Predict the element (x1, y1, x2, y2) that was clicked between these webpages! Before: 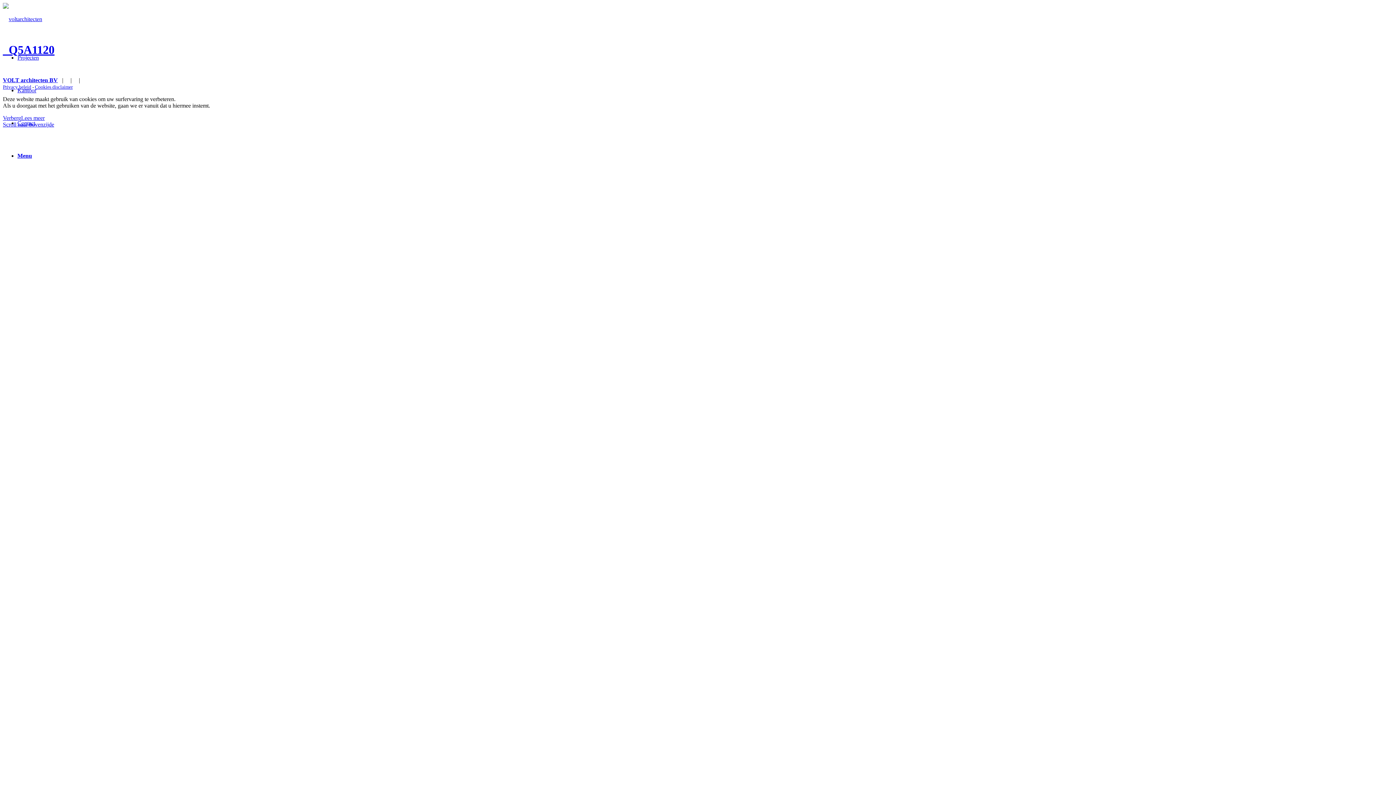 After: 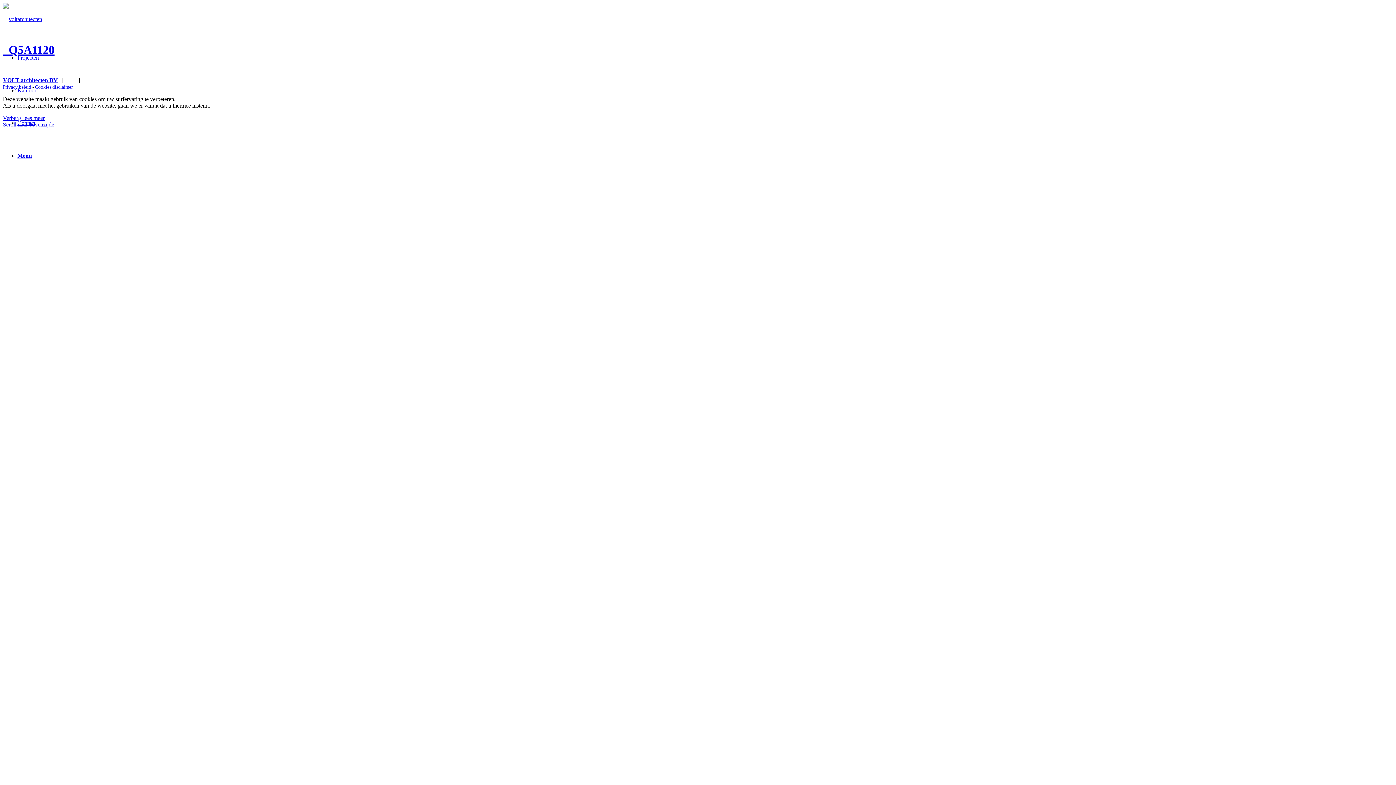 Action: bbox: (2, 121, 54, 127) label: Scroll naar bovenzijde